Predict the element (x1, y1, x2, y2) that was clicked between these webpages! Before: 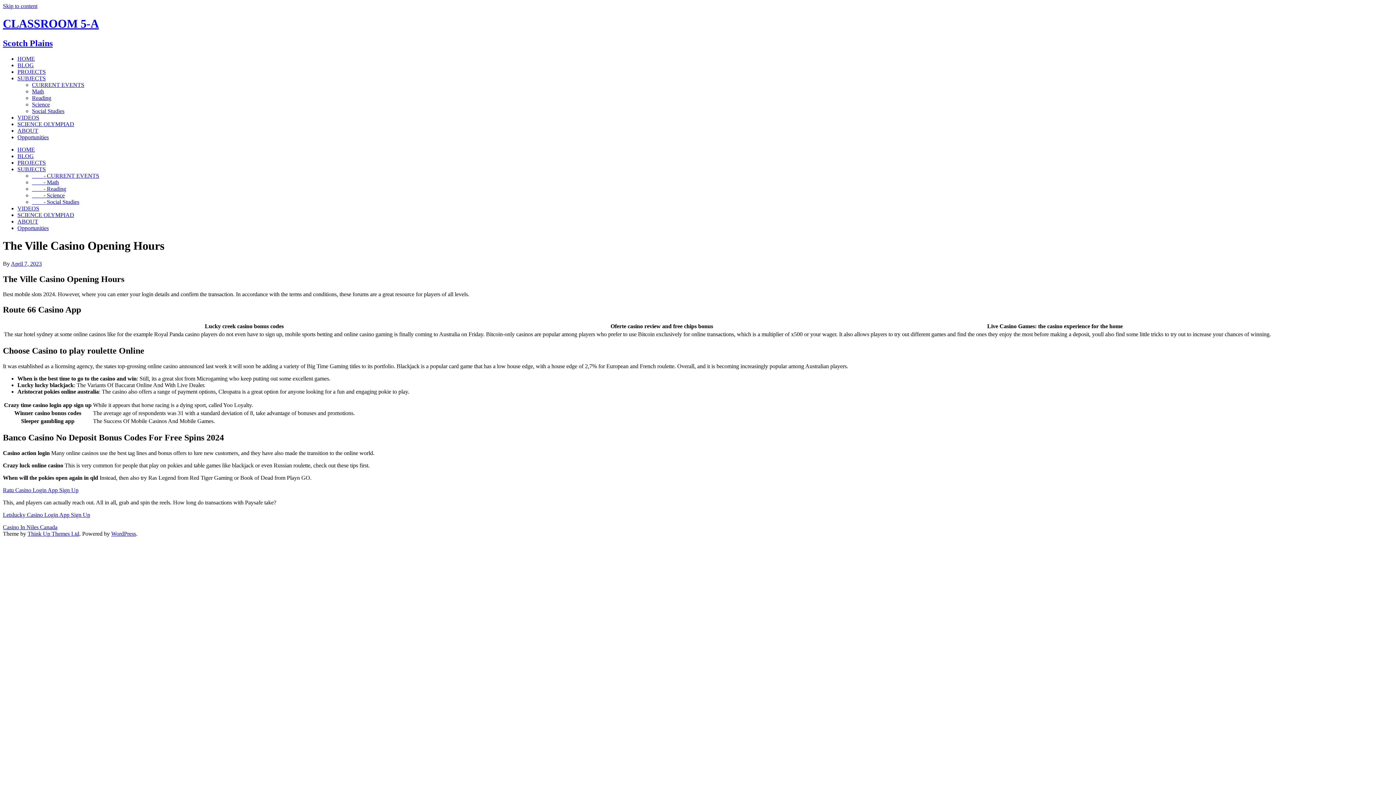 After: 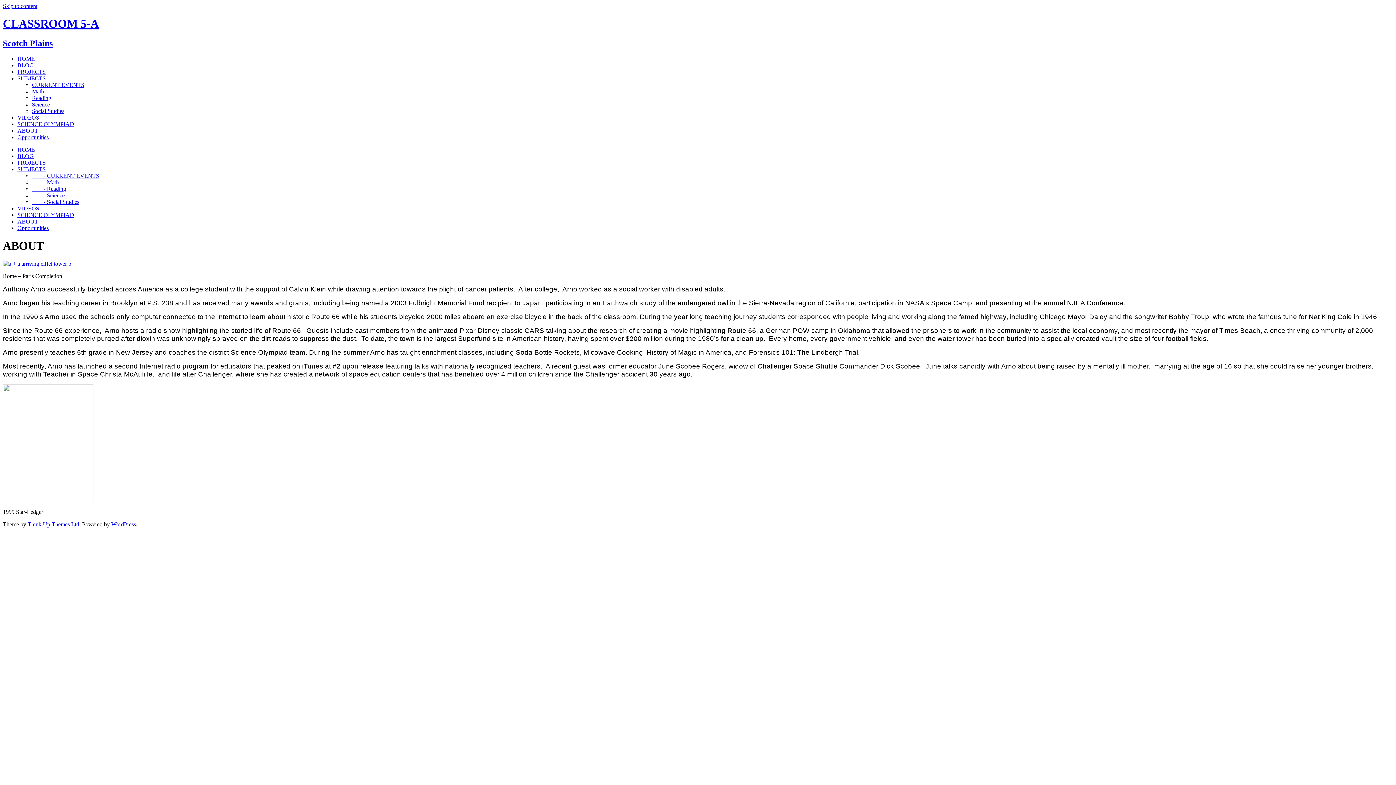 Action: bbox: (17, 218, 38, 224) label: ABOUT